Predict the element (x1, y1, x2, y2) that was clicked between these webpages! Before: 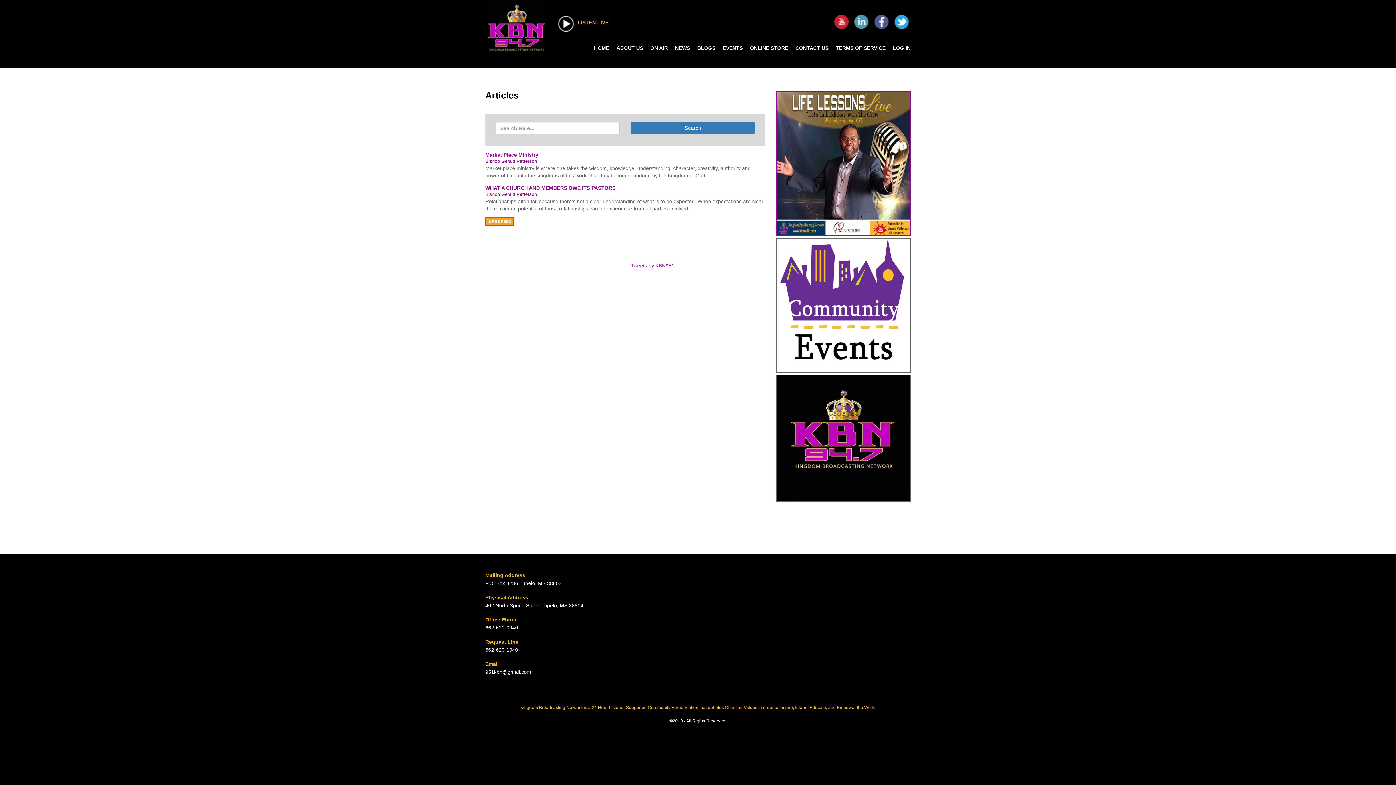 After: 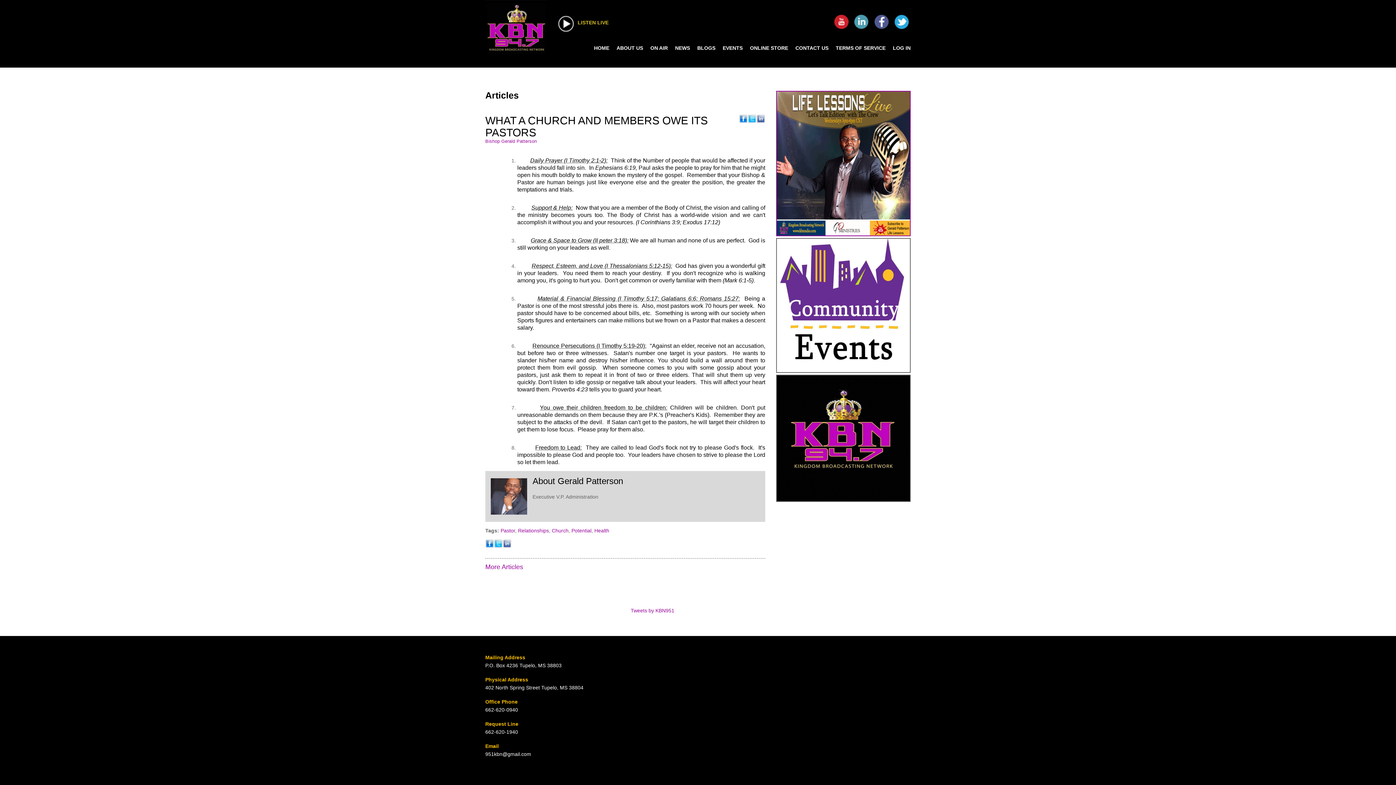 Action: label: WHAT A CHURCH AND MEMBERS OWE ITS PASTORS bbox: (485, 185, 615, 190)